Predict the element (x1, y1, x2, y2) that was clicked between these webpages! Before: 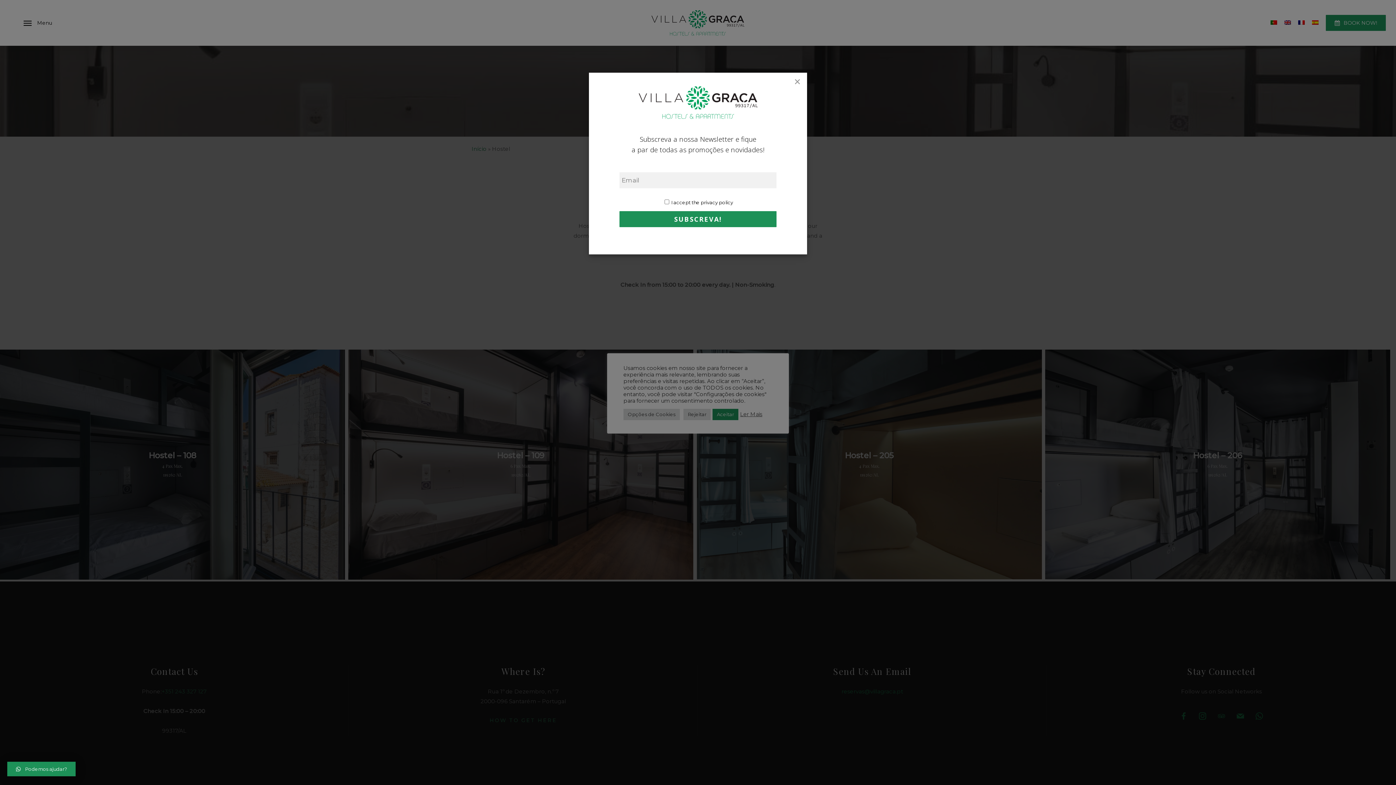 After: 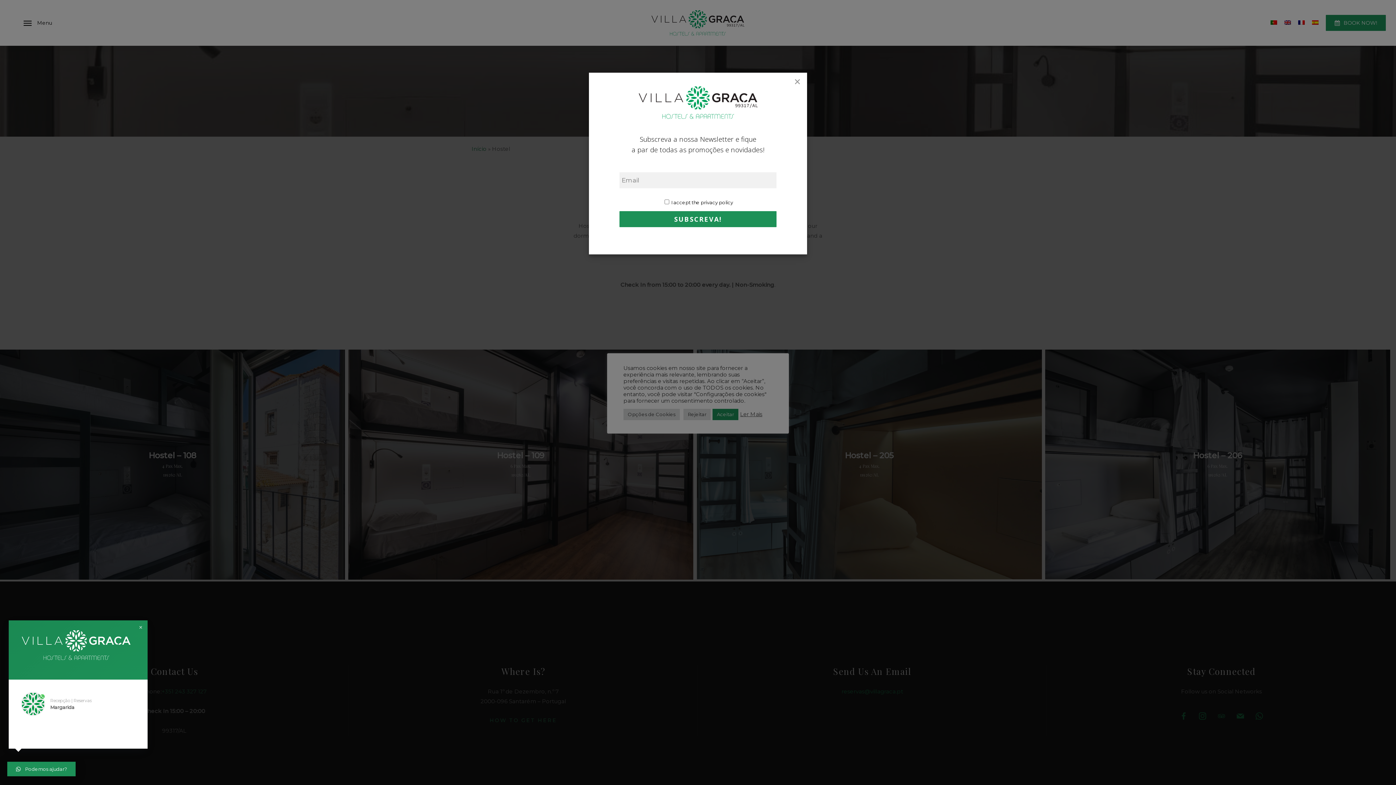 Action: bbox: (7, 762, 75, 776) label: Podemos ajudar?